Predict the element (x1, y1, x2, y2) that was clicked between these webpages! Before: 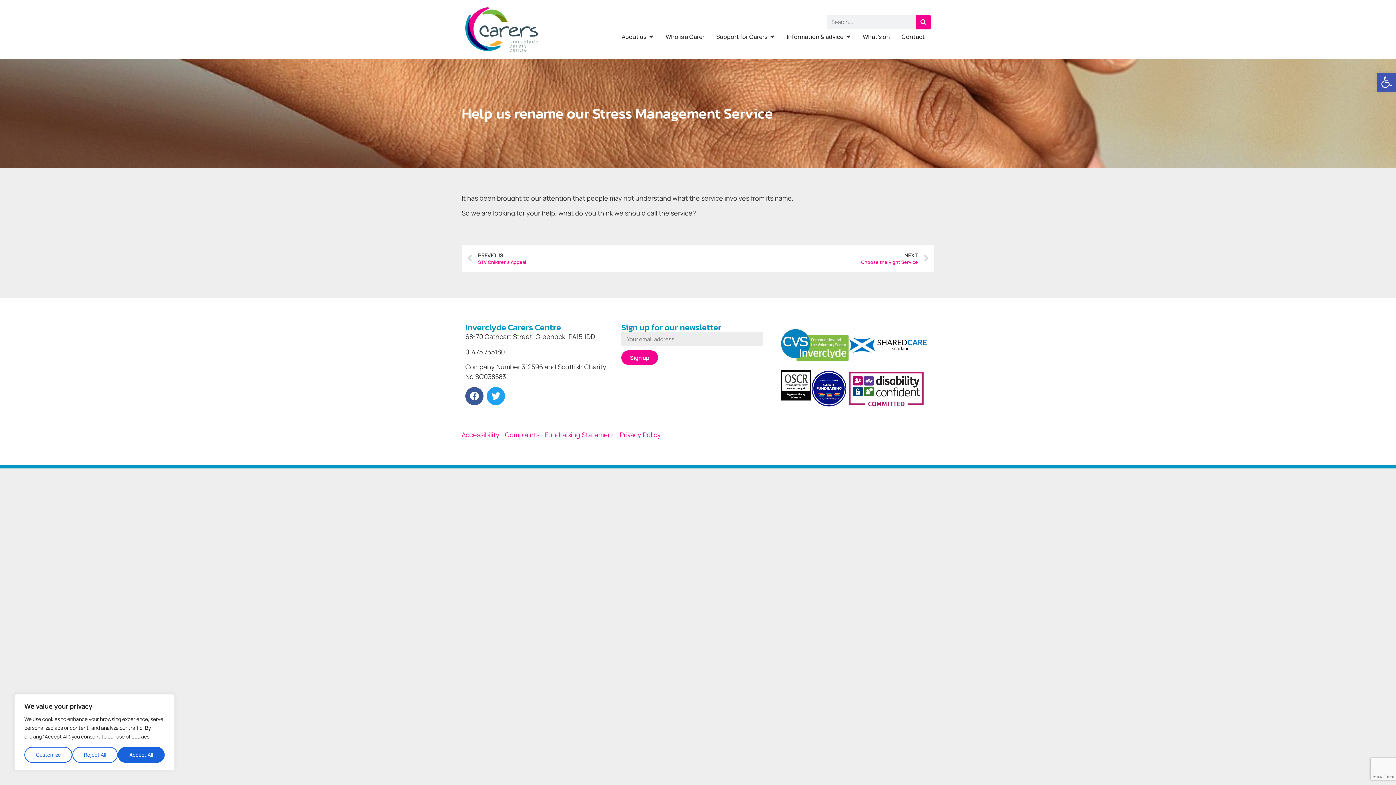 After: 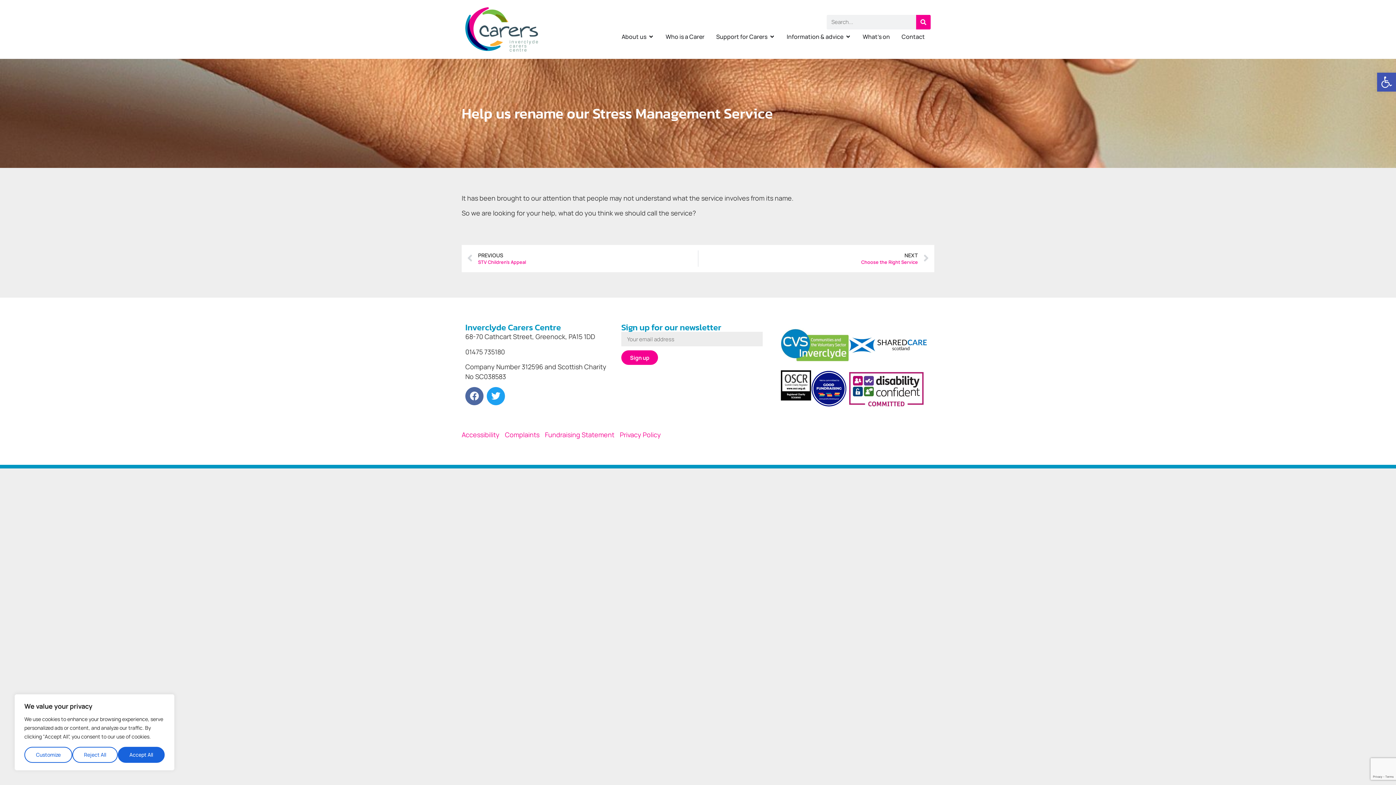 Action: bbox: (465, 387, 483, 405) label: Facebook